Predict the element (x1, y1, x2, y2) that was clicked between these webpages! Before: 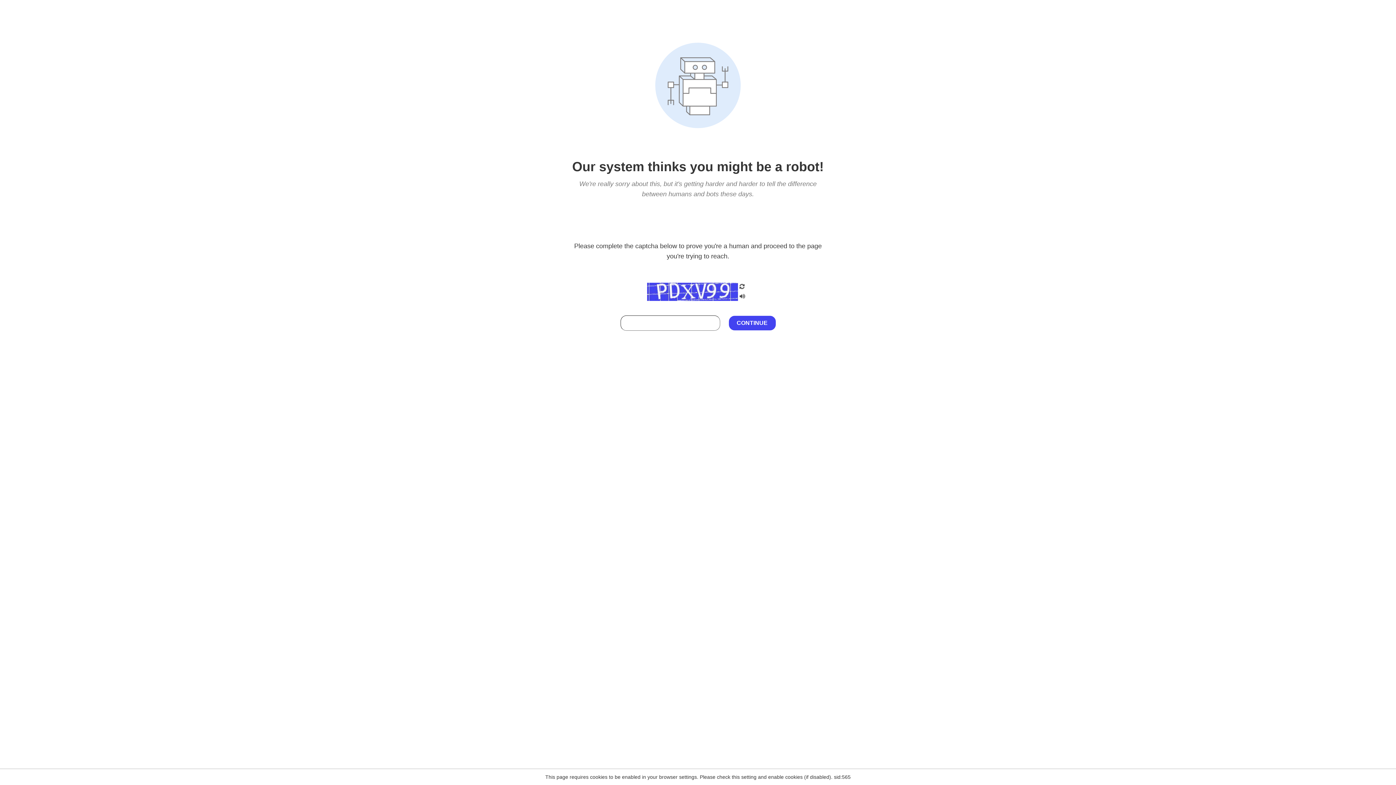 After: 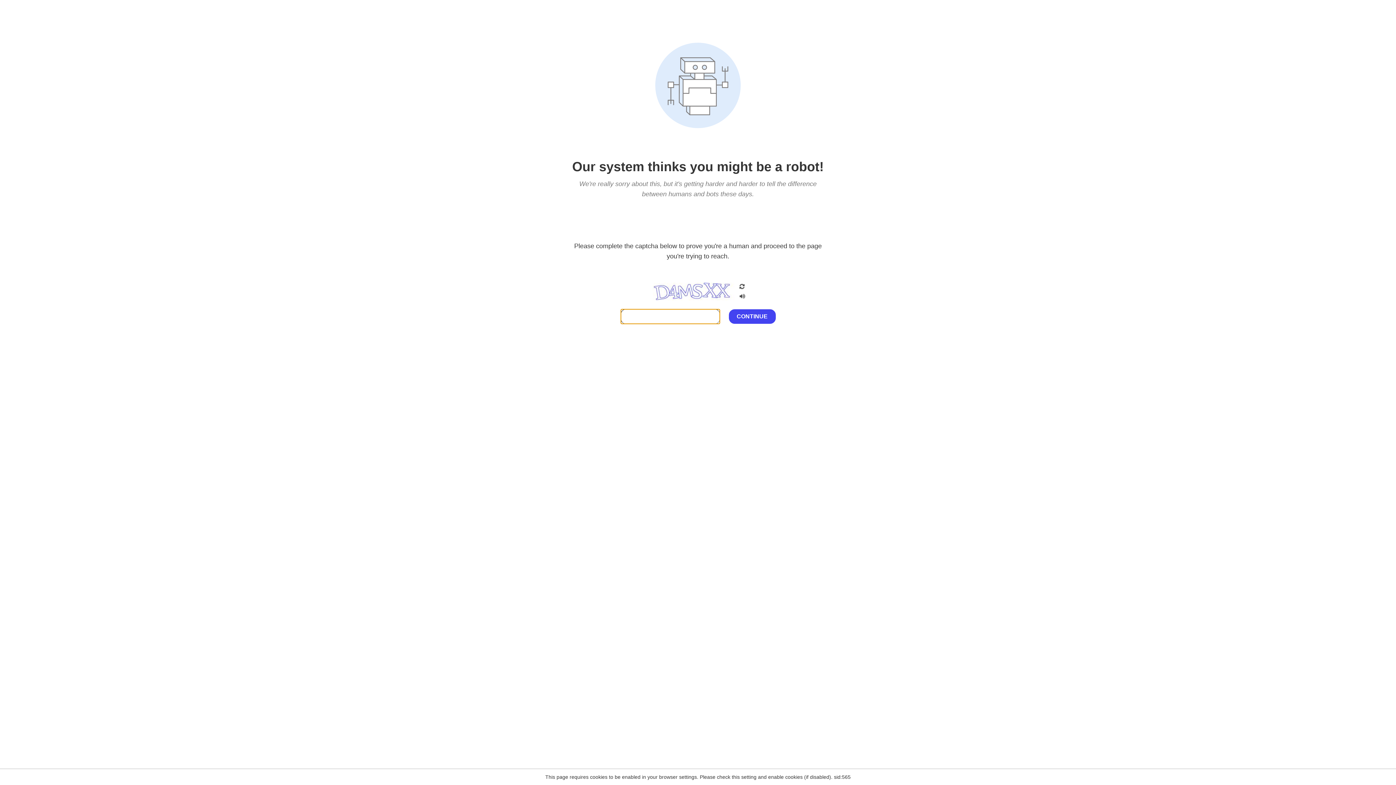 Action: bbox: (738, 282, 746, 292)